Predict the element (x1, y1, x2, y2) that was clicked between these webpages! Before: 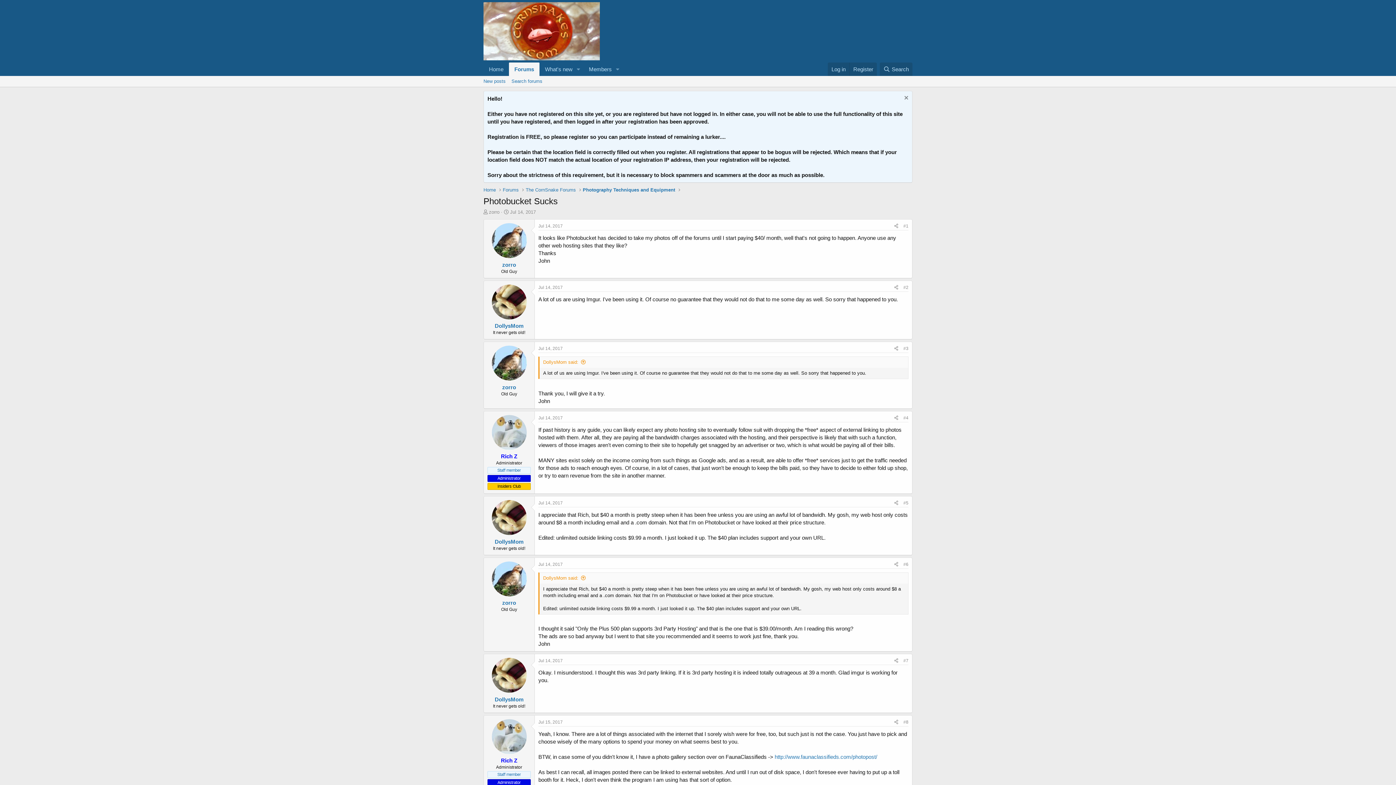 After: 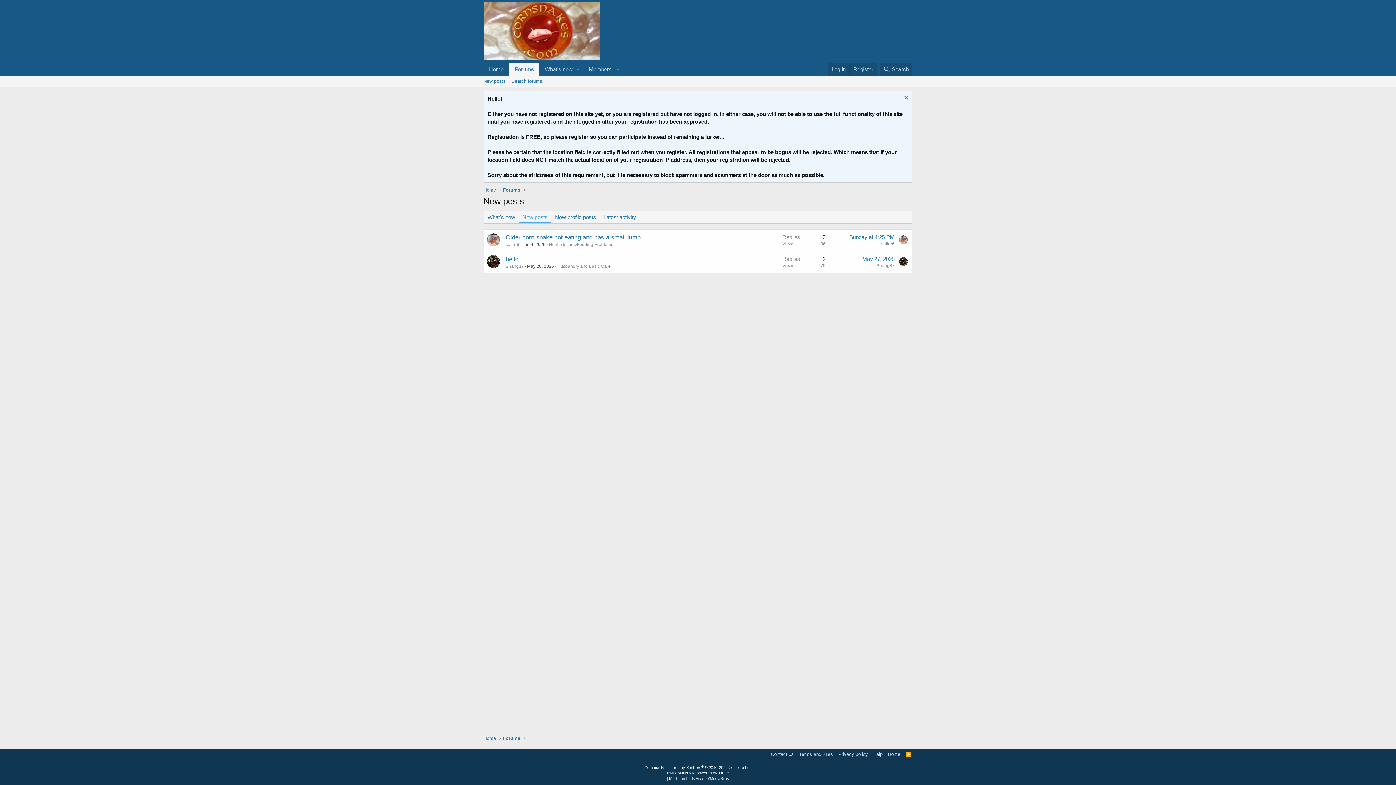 Action: label: New posts bbox: (480, 76, 508, 86)